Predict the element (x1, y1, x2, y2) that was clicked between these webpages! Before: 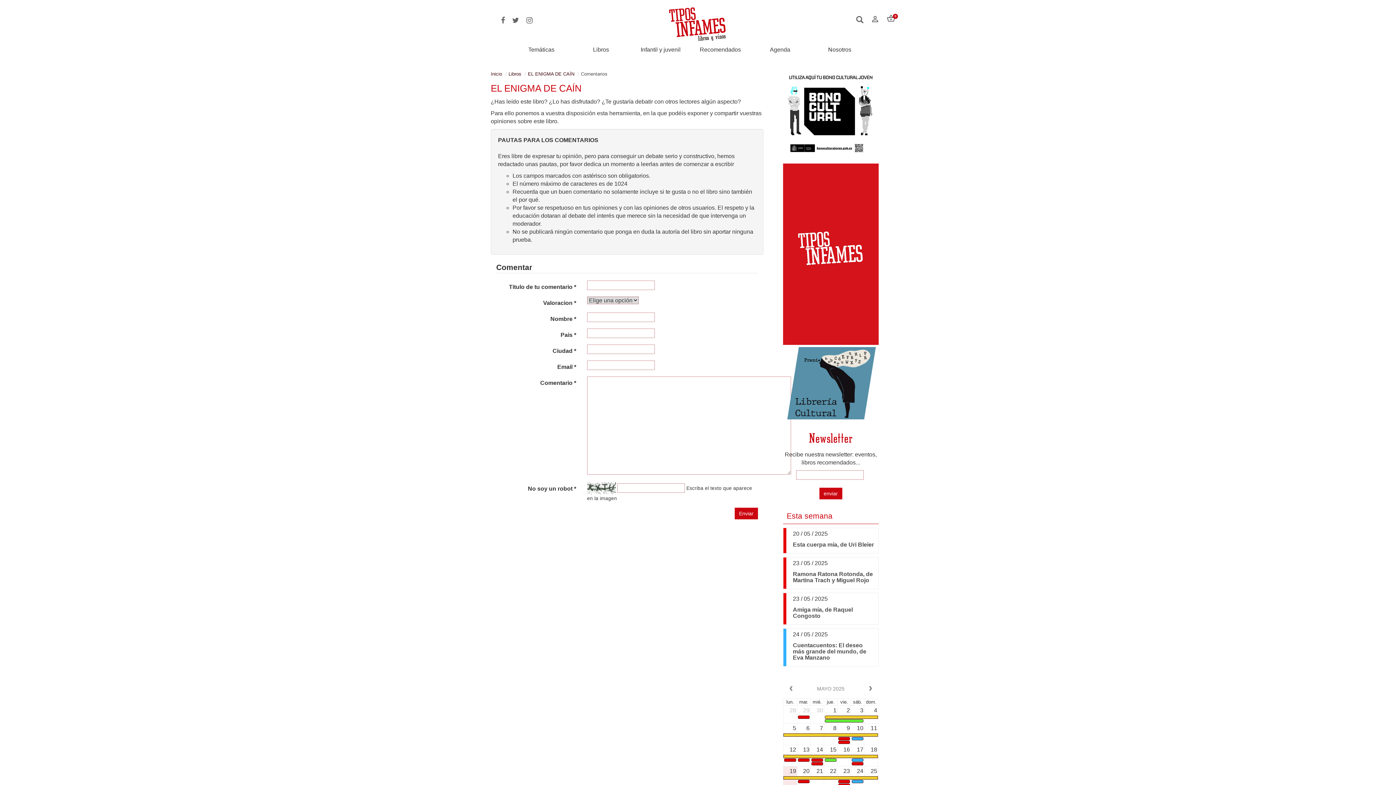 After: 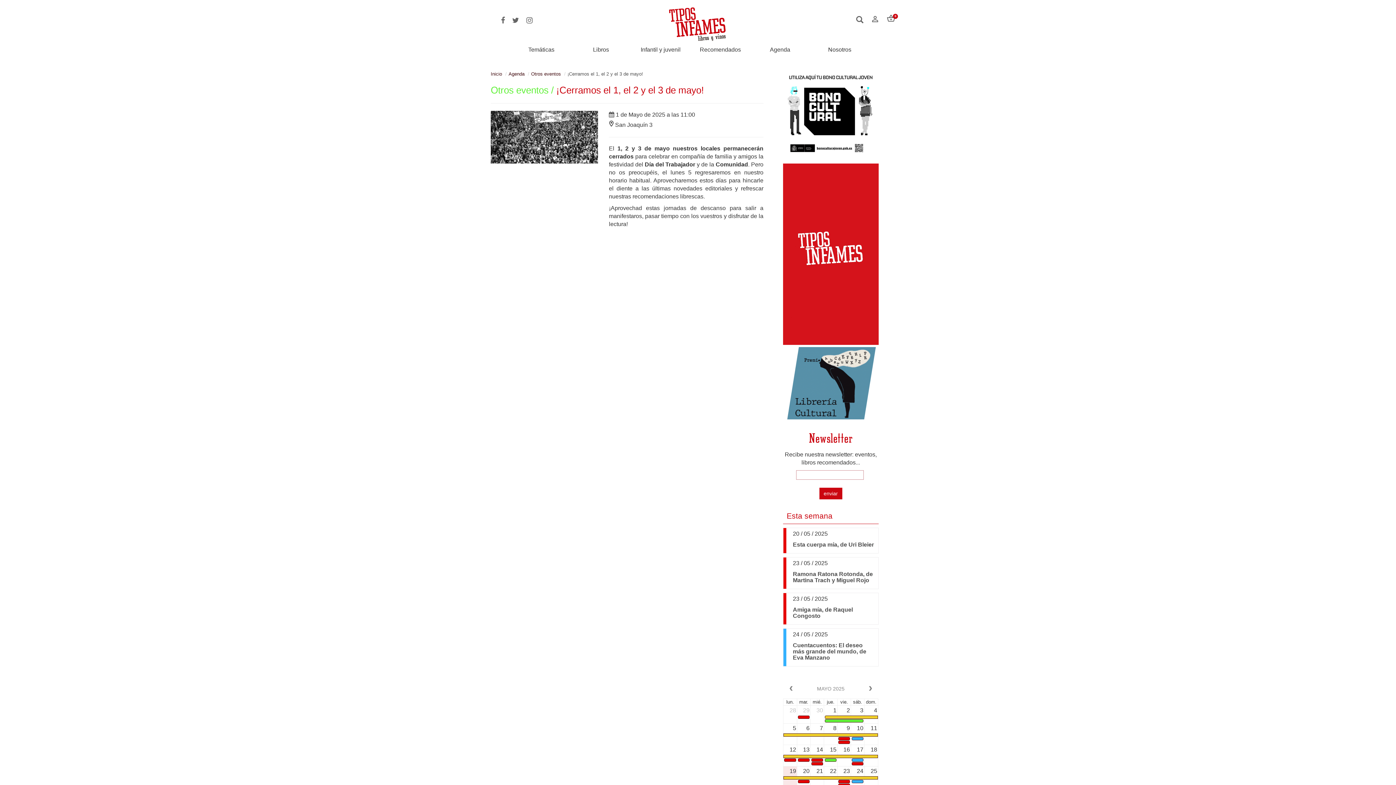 Action: label: 11:00 ¡Cerramos el 1, el 2 y el 3 de mayo! bbox: (825, 719, 863, 723)